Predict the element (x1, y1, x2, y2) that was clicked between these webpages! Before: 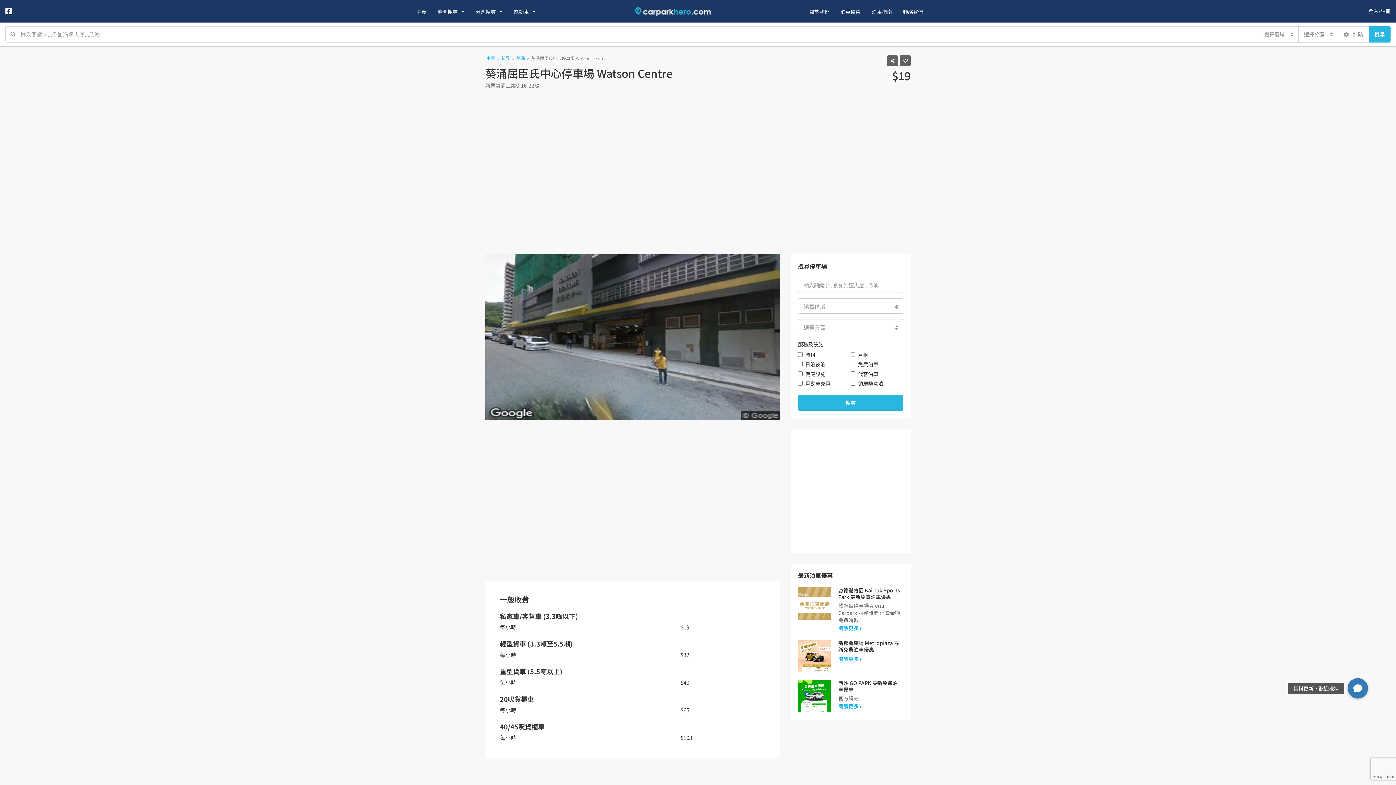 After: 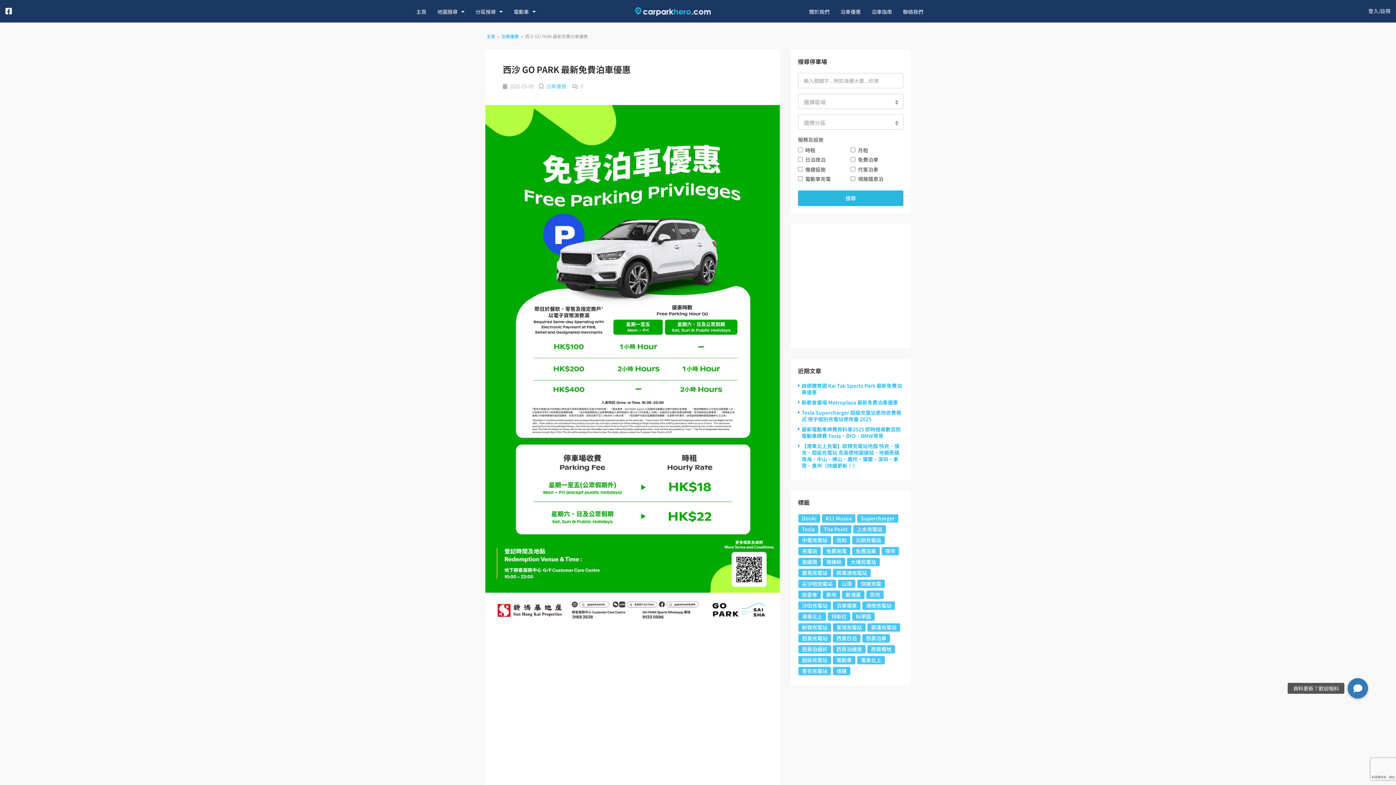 Action: bbox: (798, 679, 834, 712)